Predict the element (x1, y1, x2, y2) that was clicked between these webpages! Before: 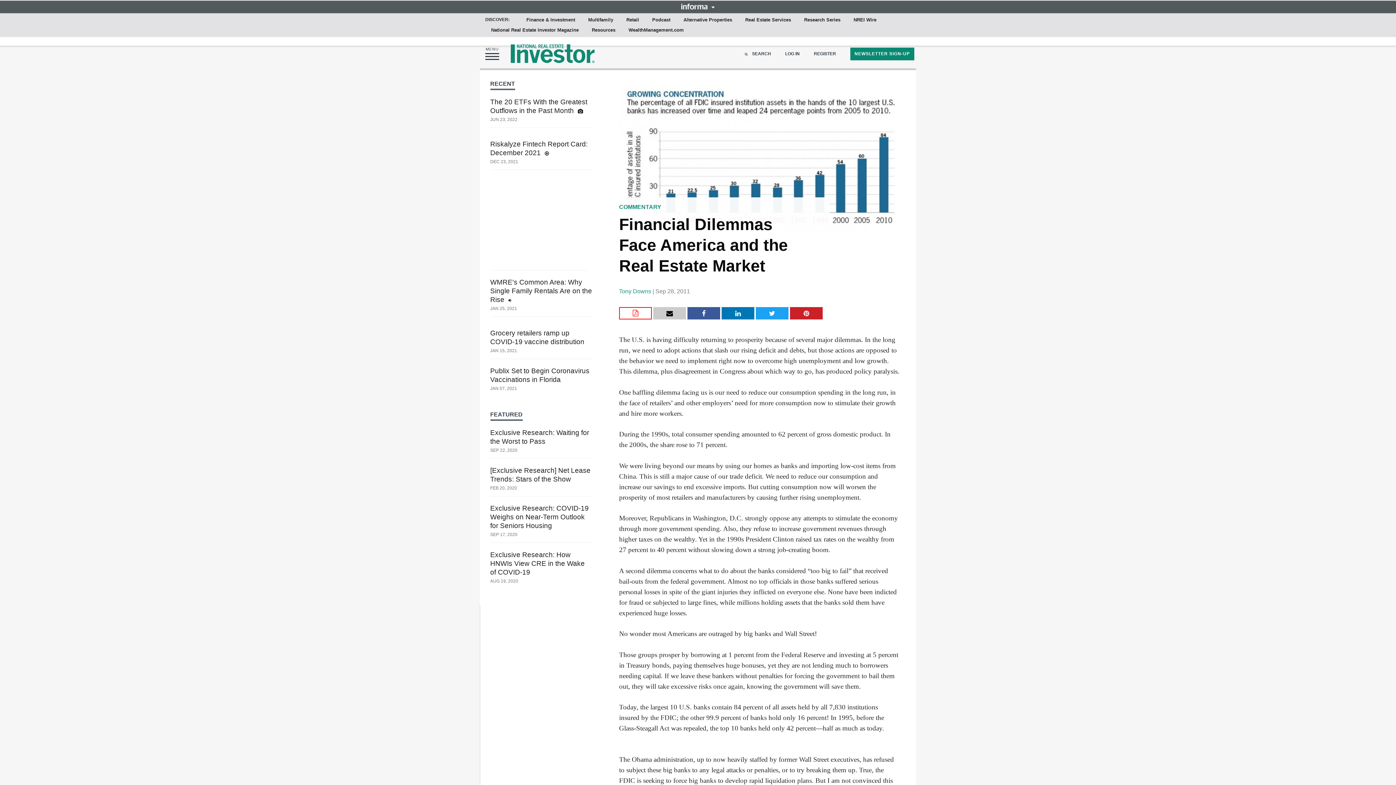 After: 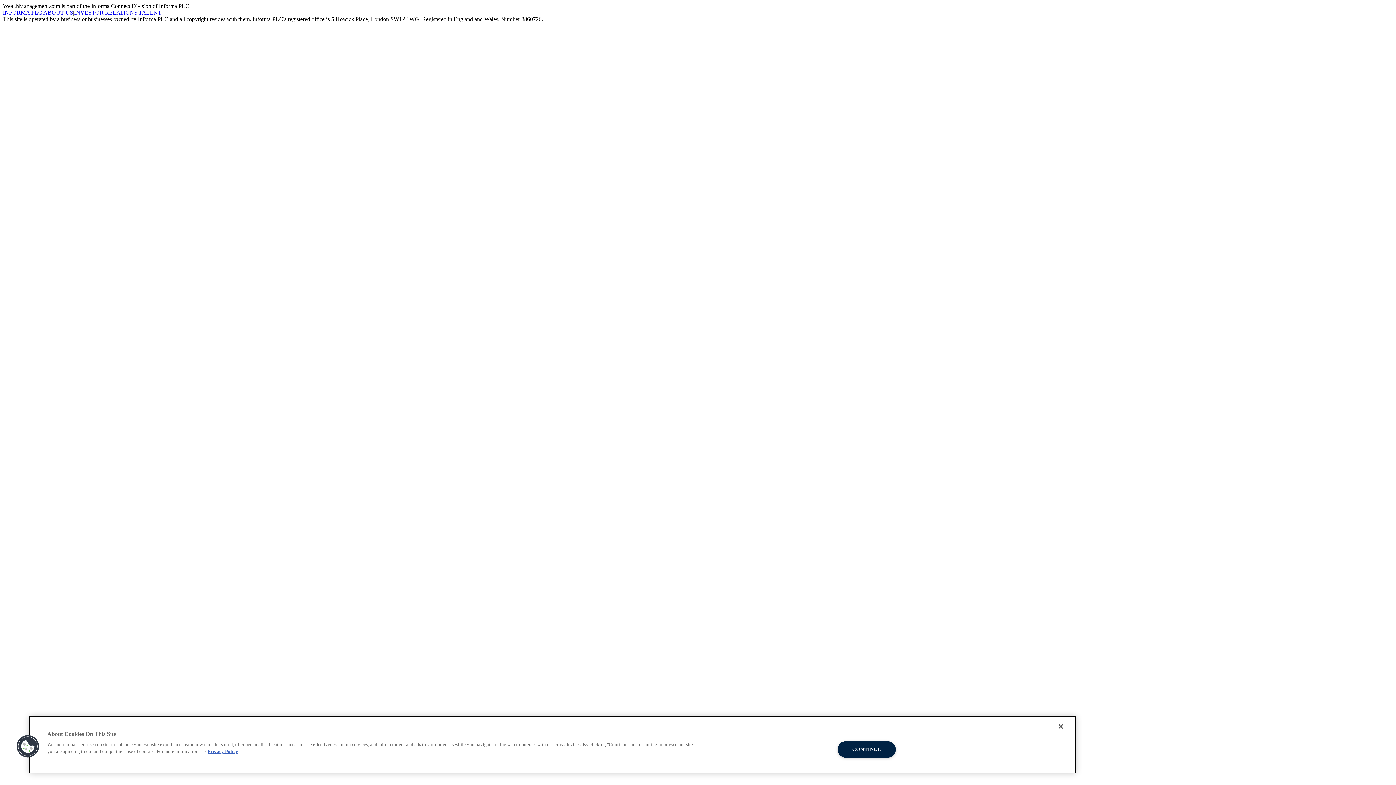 Action: label: Exclusive Research: COVID-19 Weighs on Near-Term Outlook for Seniors Housing  bbox: (490, 504, 592, 530)